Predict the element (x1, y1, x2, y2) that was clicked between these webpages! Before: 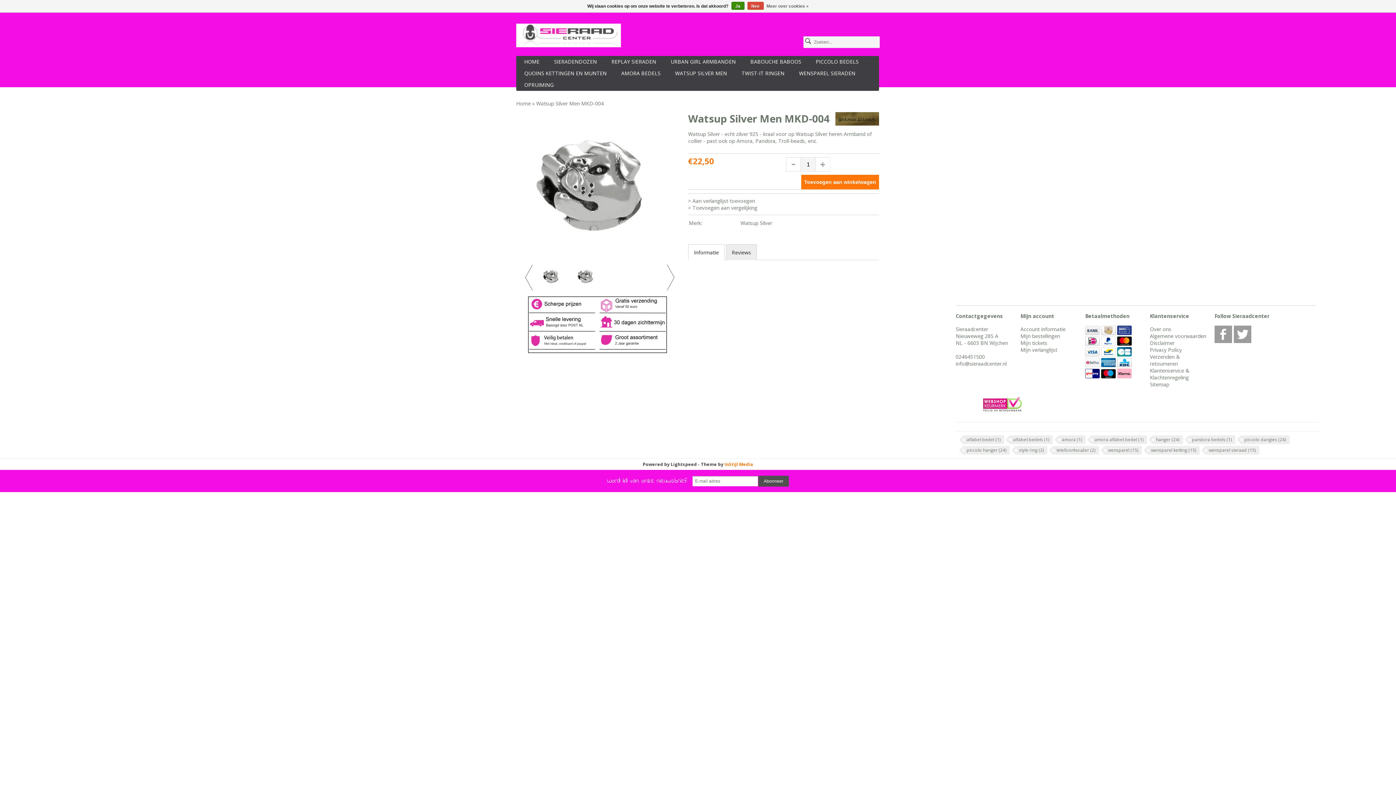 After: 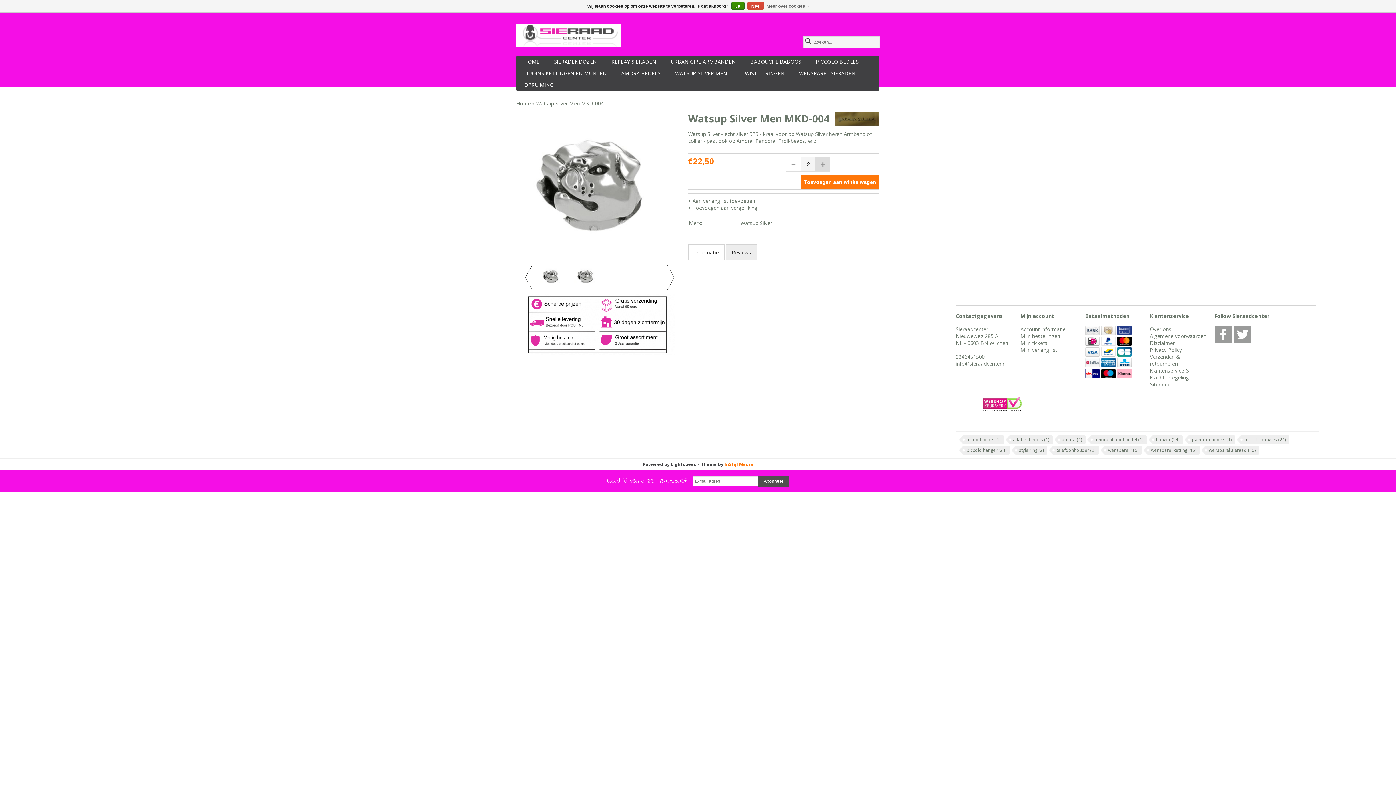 Action: label: + bbox: (815, 157, 830, 171)